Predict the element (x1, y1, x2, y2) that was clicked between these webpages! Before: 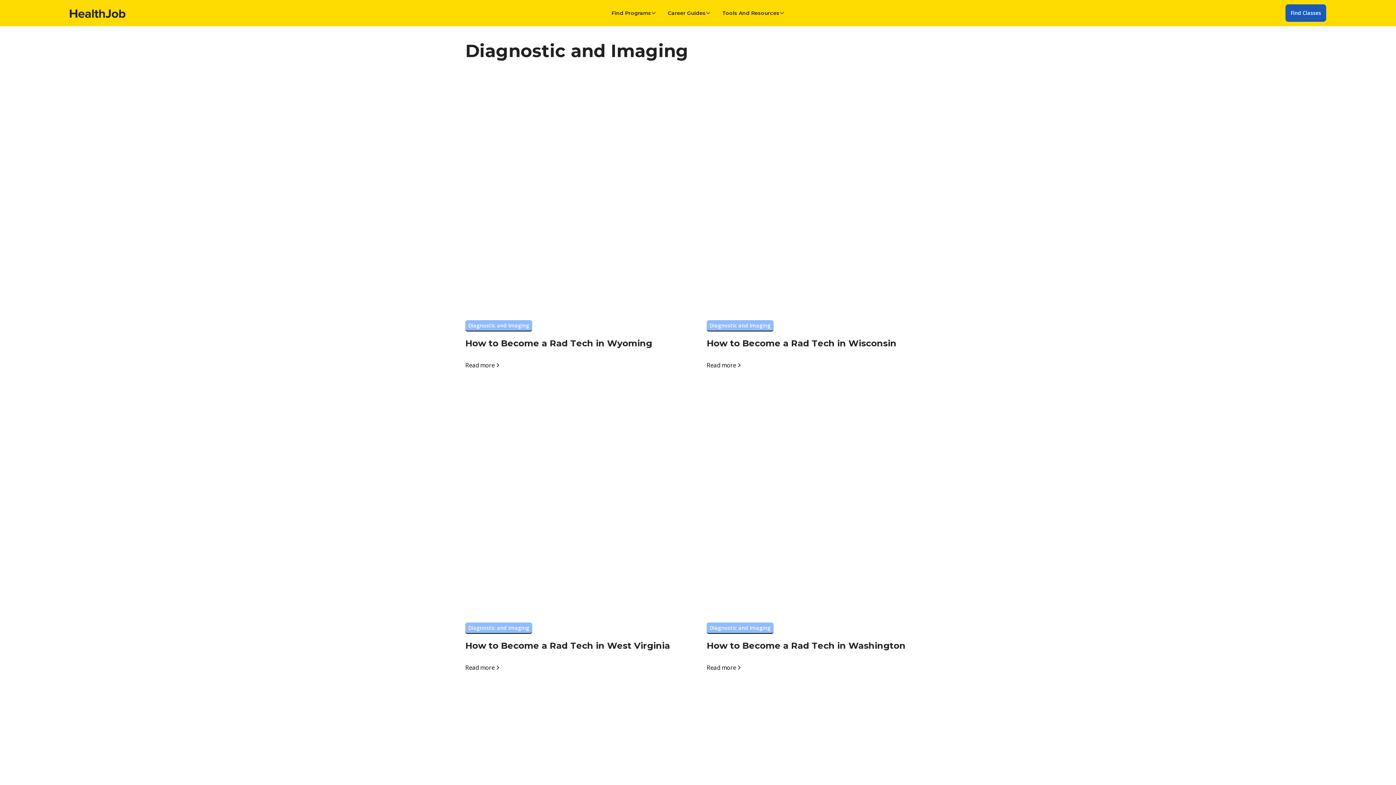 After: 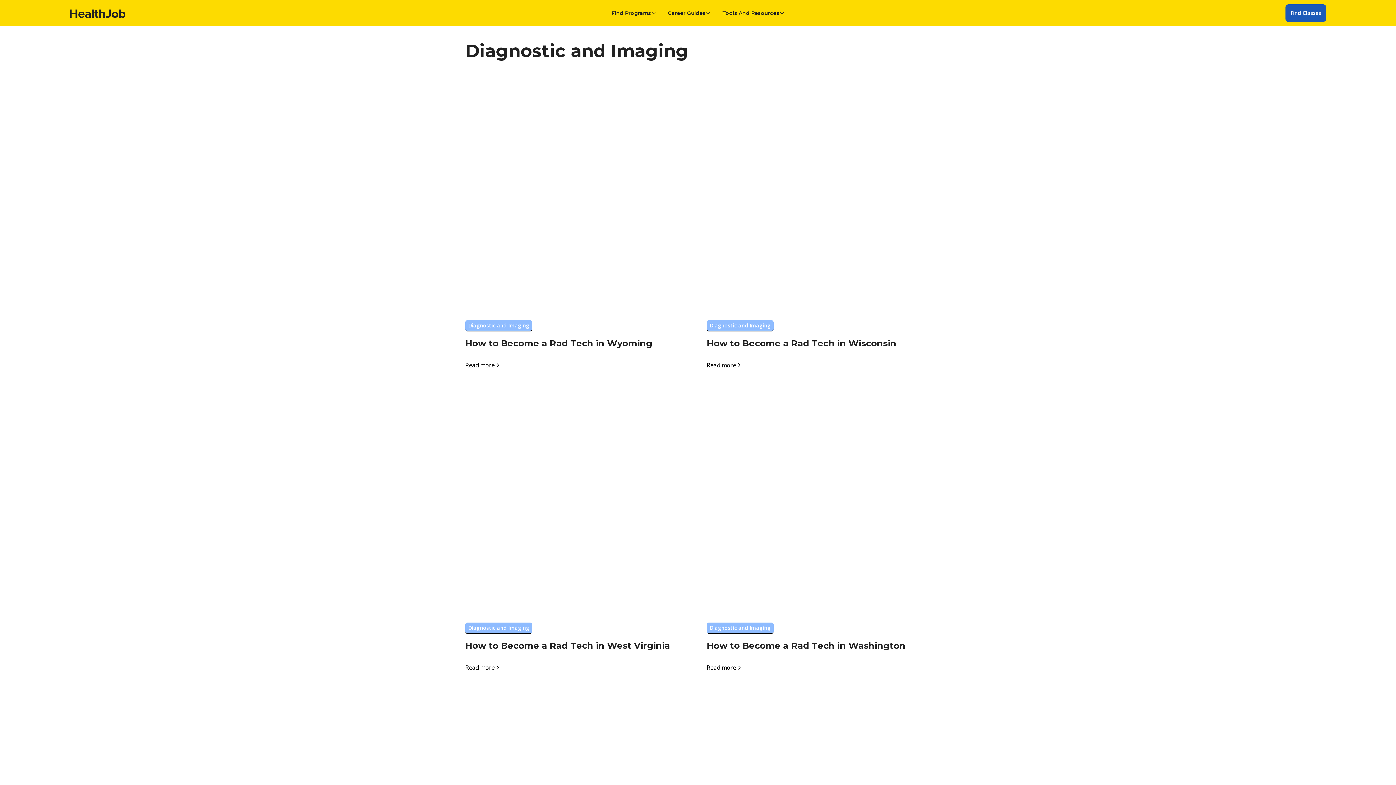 Action: label: Diagnostic and Imaging bbox: (706, 320, 773, 331)